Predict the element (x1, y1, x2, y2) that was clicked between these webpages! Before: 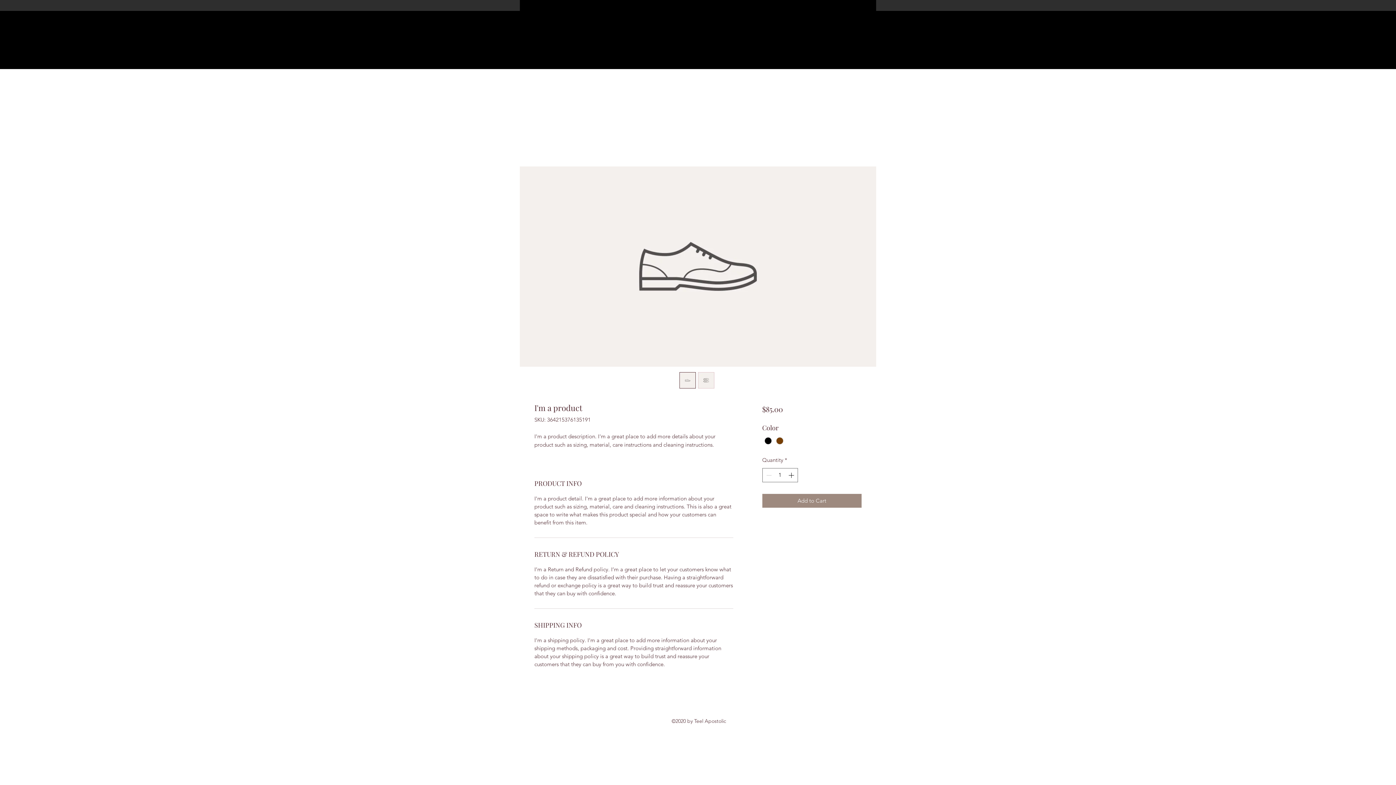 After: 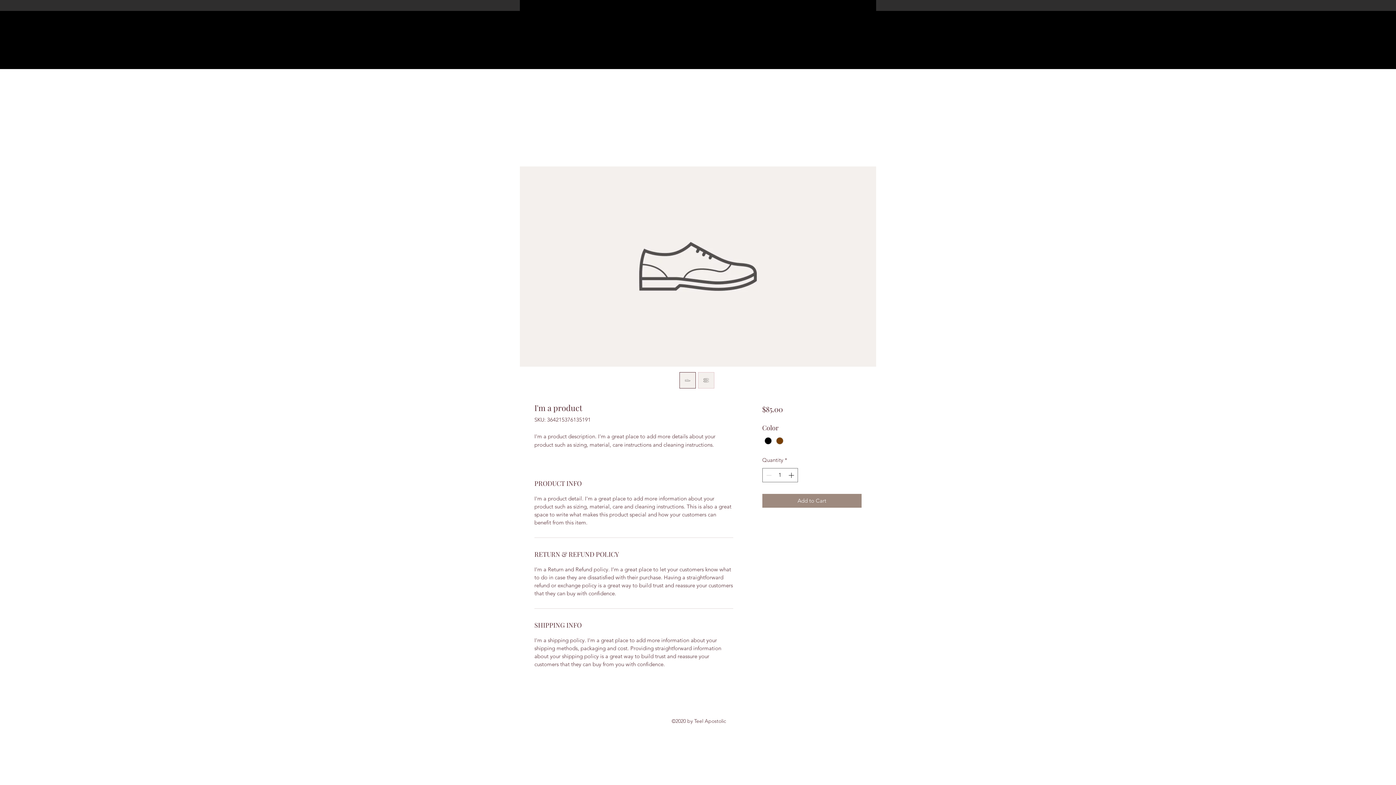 Action: bbox: (679, 372, 696, 388)